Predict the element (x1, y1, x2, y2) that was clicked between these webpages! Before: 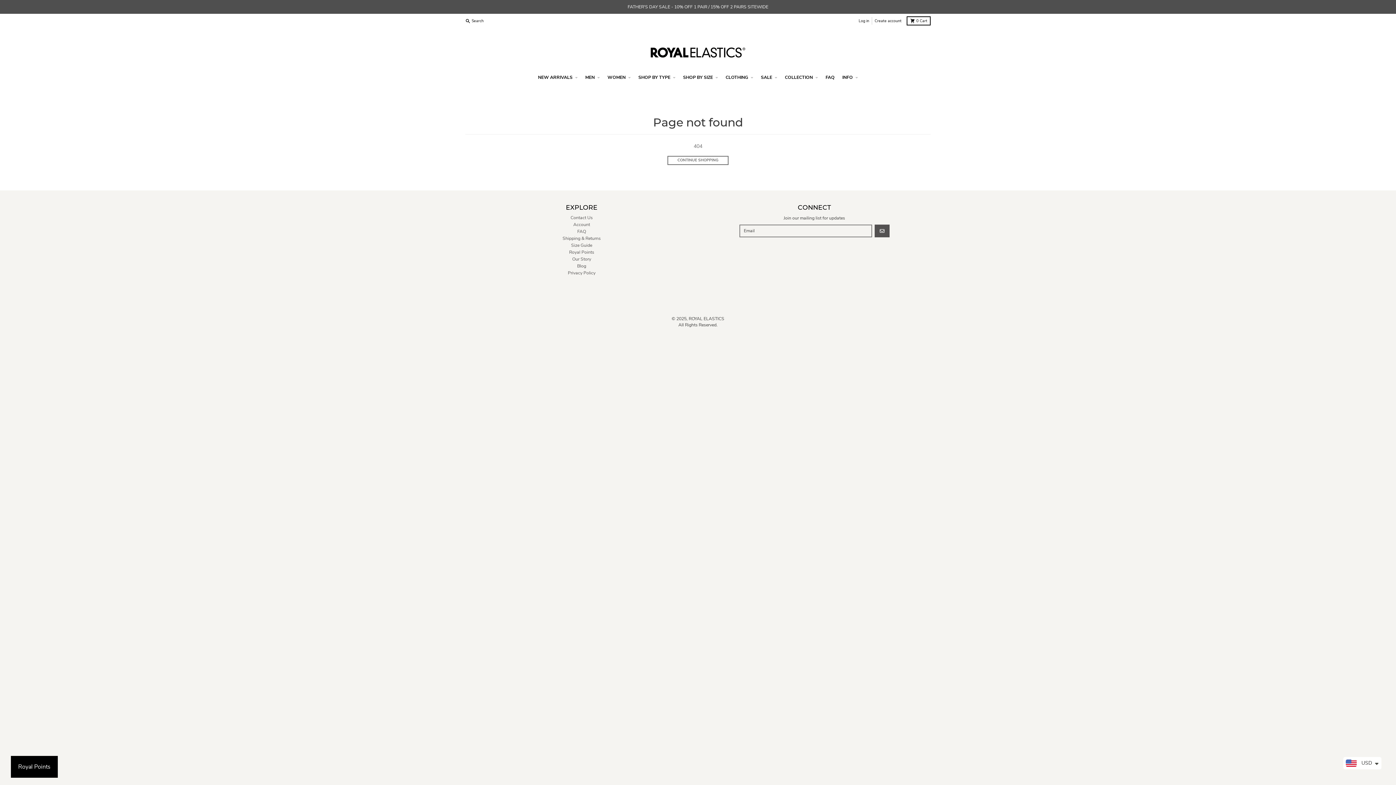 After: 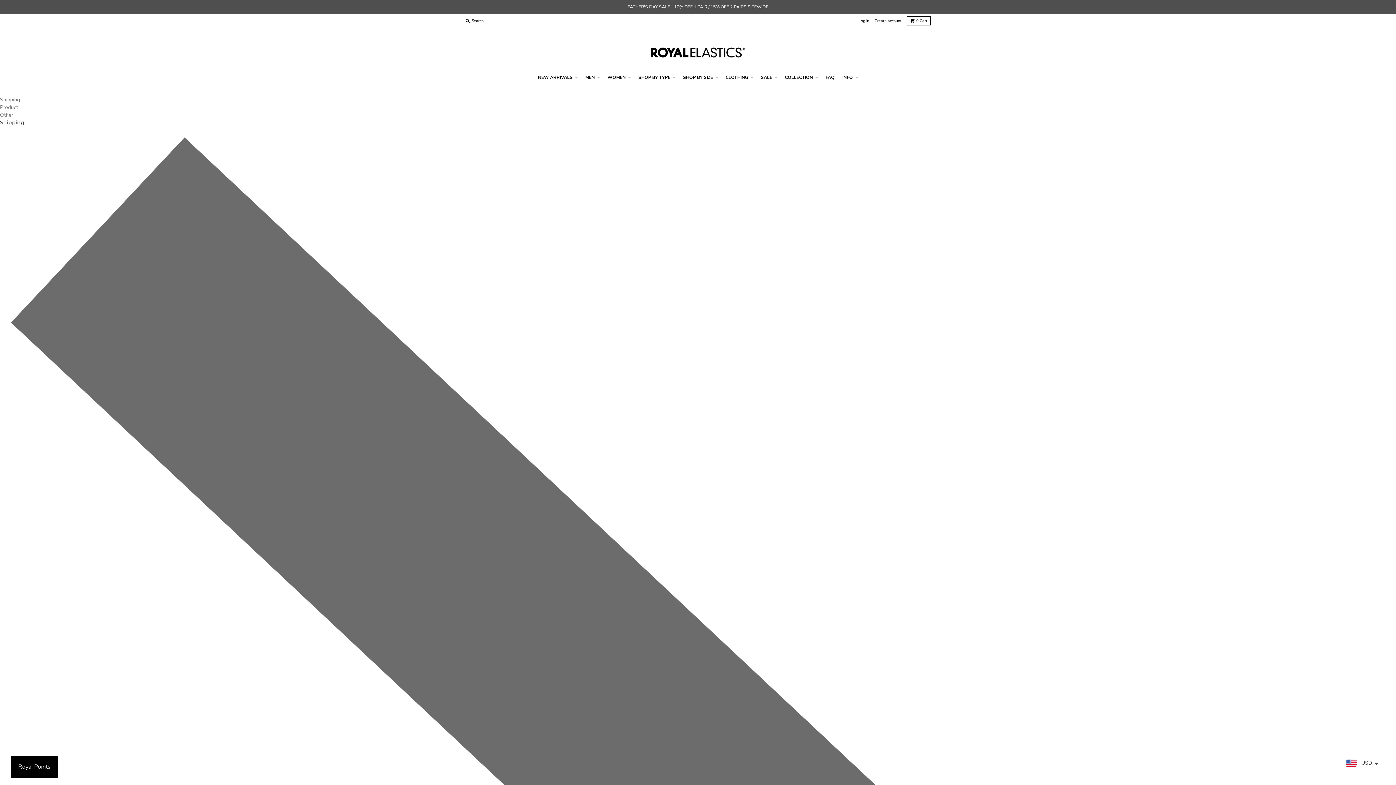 Action: label: FAQ bbox: (577, 228, 586, 234)